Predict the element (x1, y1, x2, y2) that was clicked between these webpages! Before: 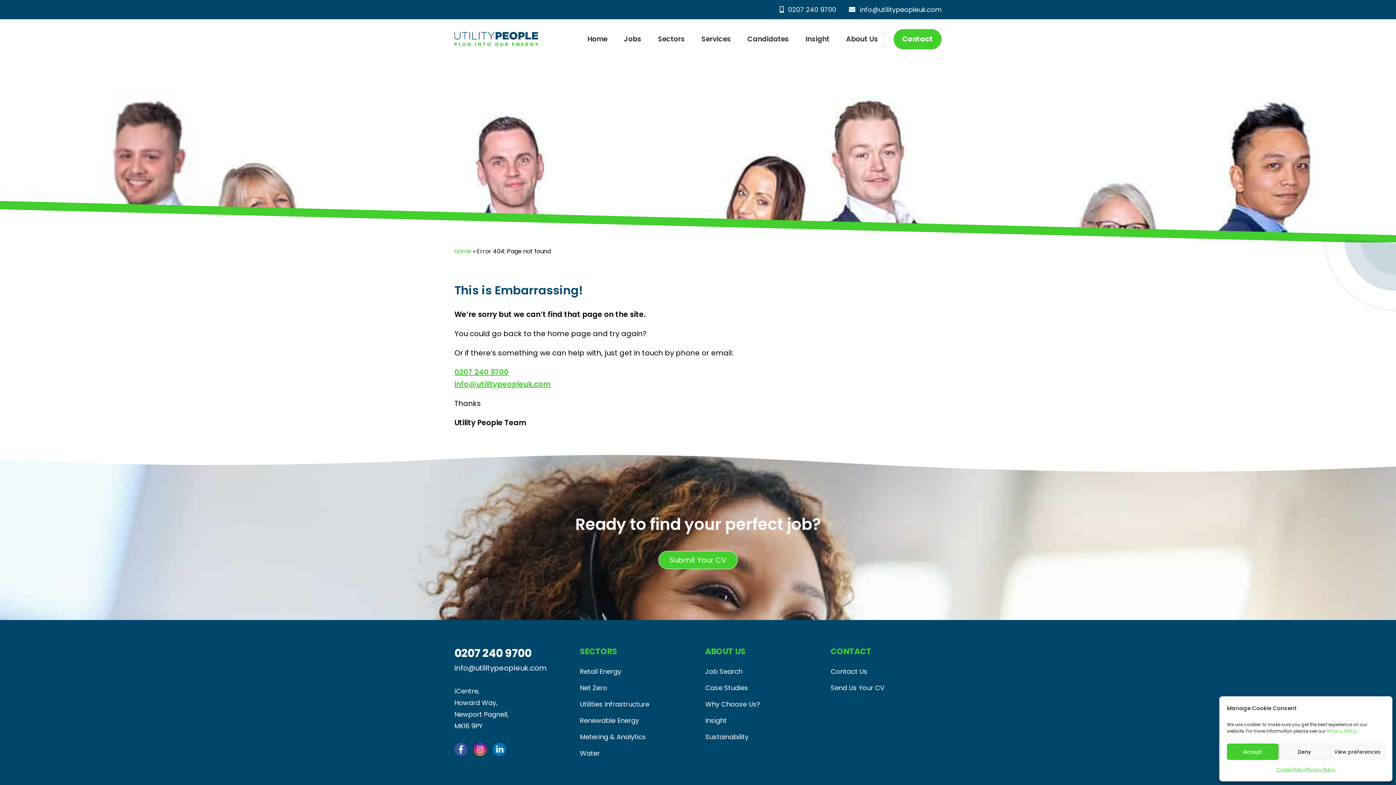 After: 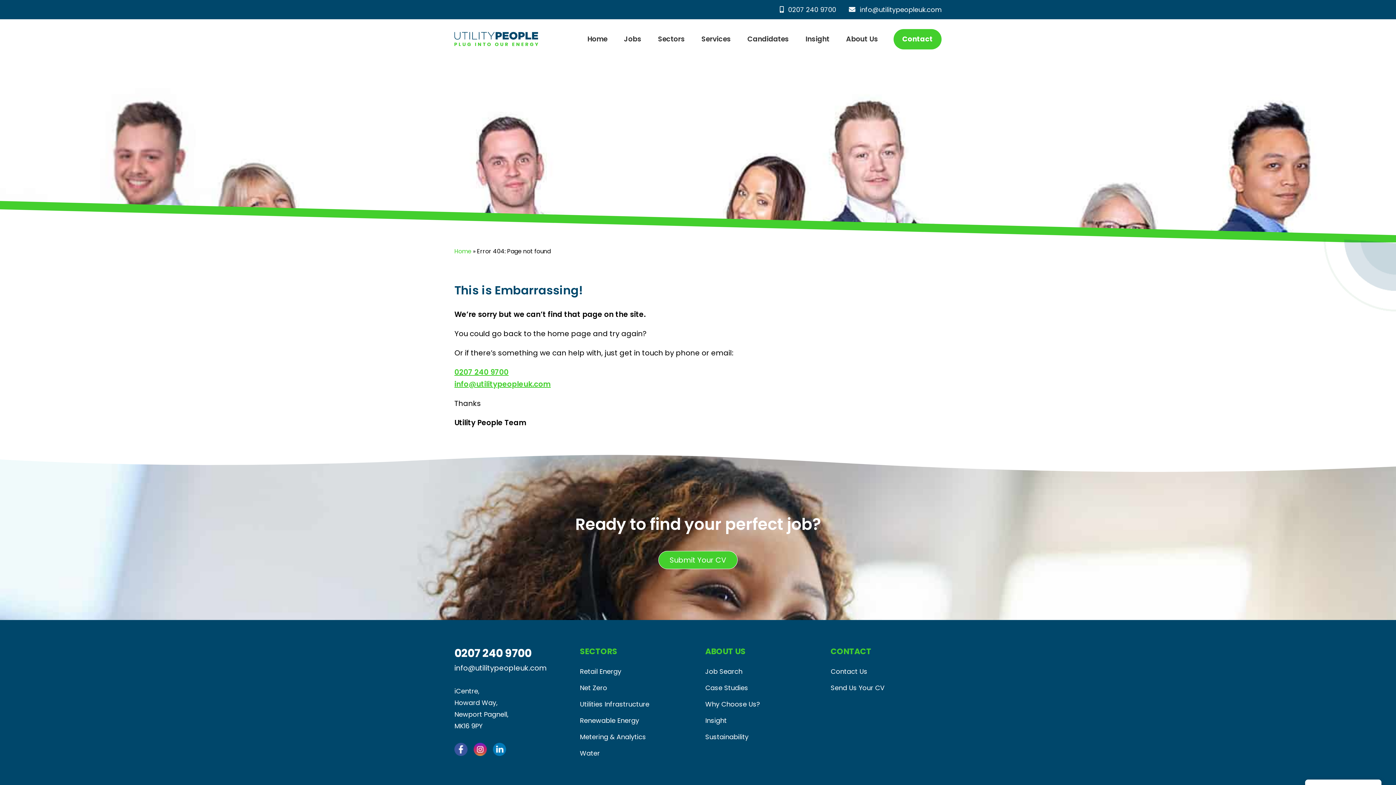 Action: label: Accept bbox: (1227, 744, 1278, 760)